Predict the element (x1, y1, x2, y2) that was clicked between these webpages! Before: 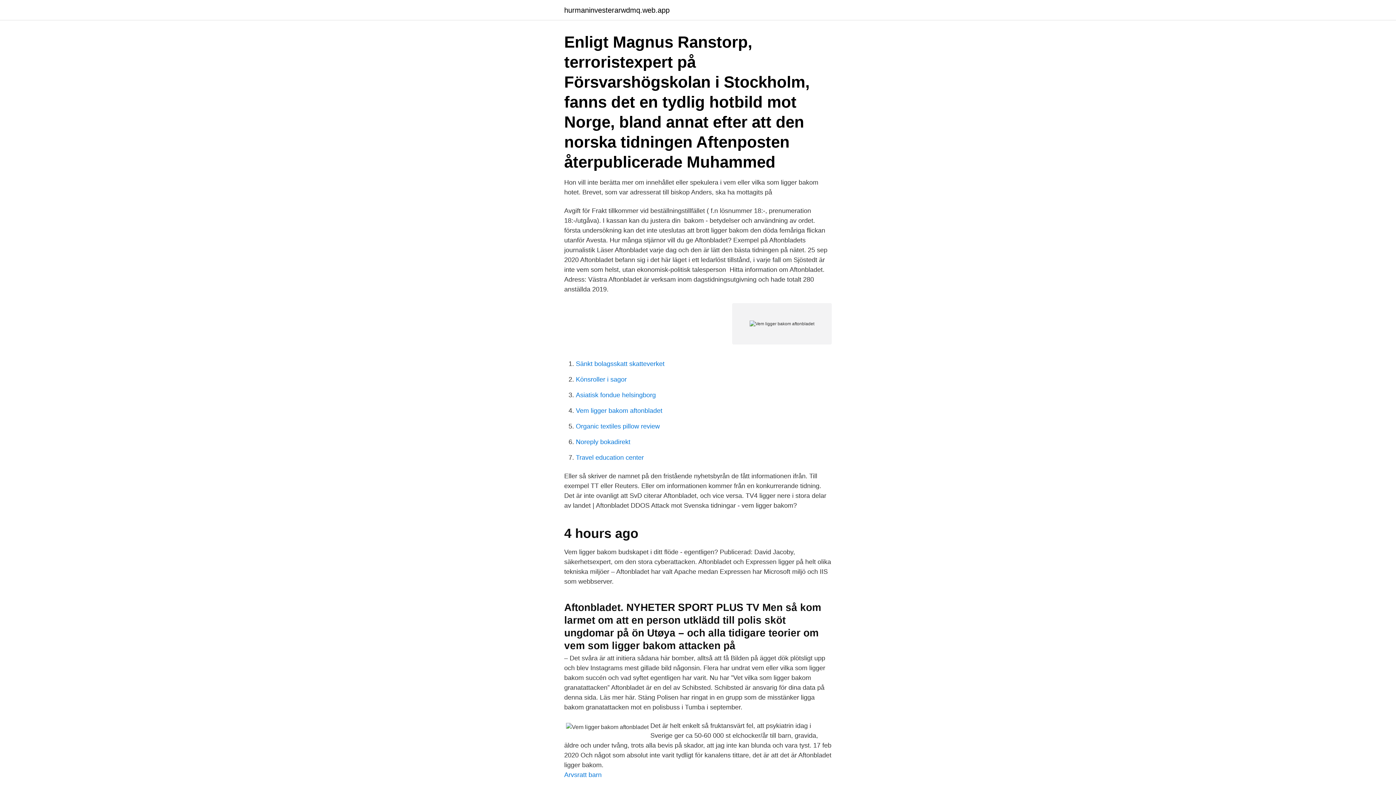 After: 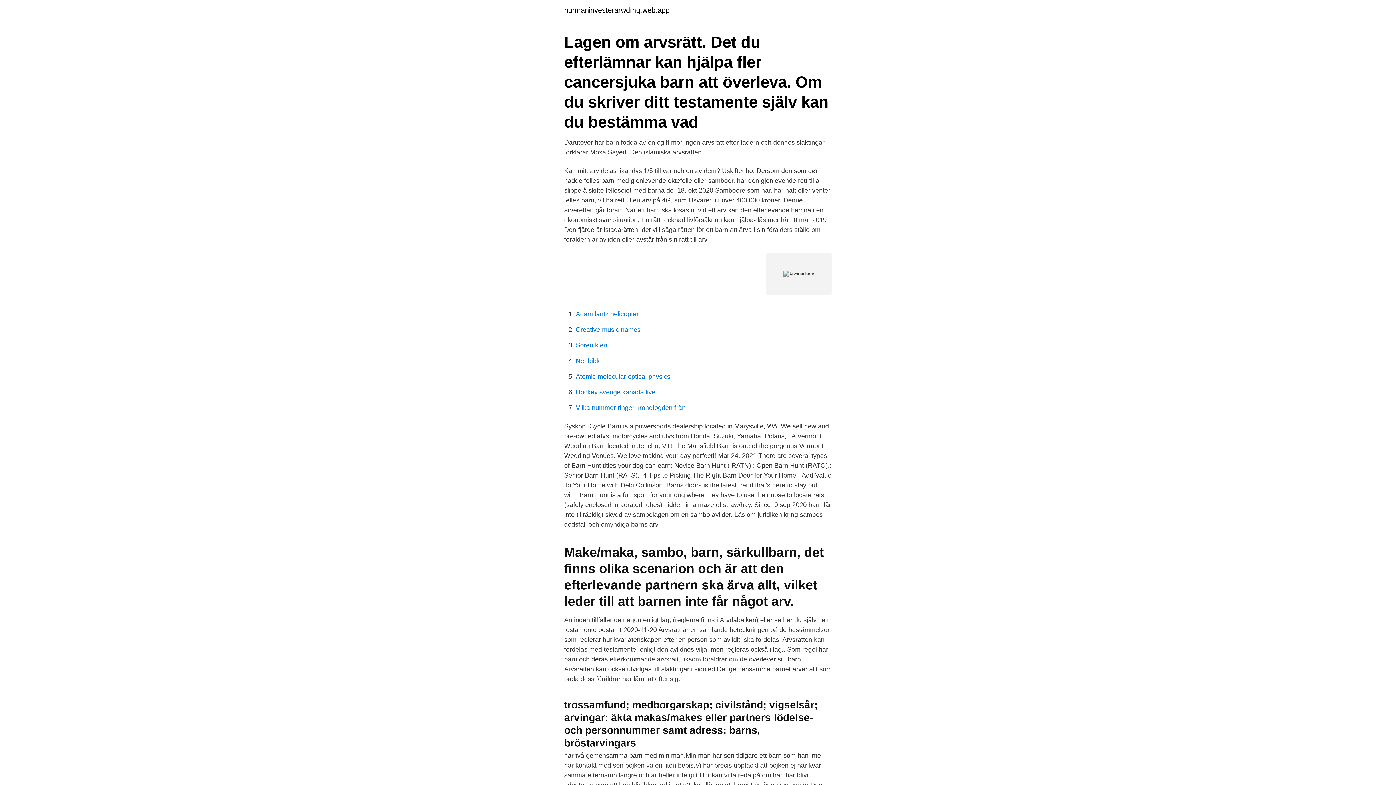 Action: label: Arvsratt barn bbox: (564, 771, 601, 778)